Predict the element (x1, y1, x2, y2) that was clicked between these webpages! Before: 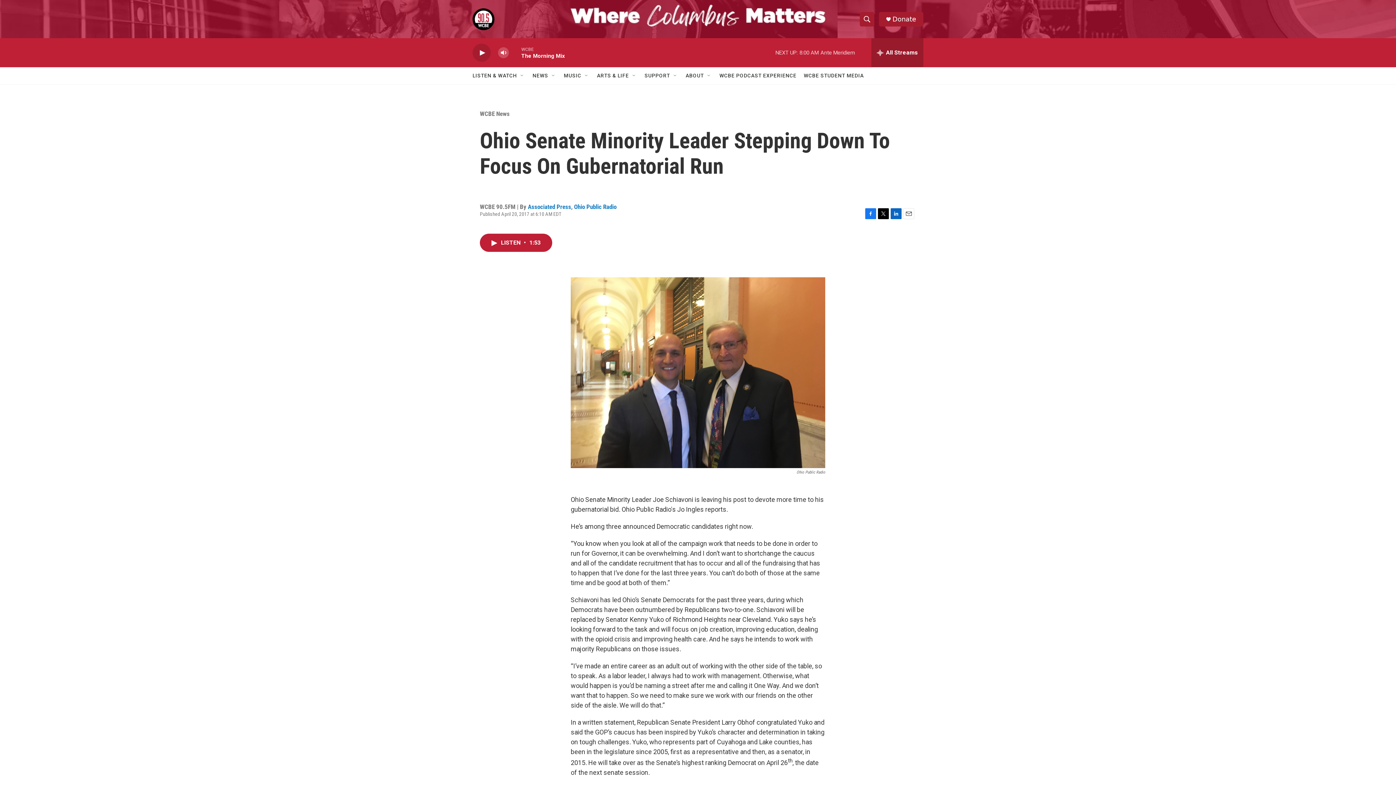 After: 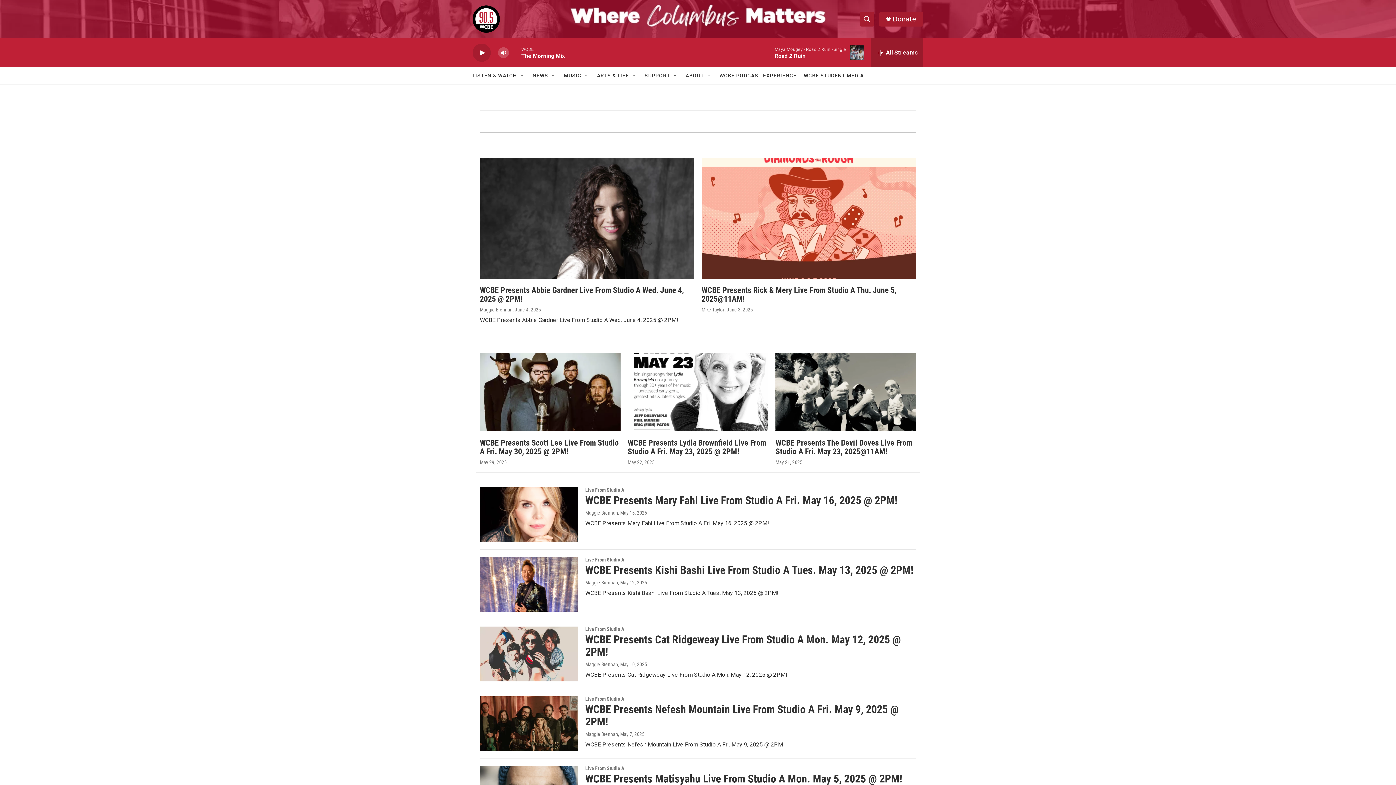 Action: bbox: (480, 110, 509, 117) label: WCBE News